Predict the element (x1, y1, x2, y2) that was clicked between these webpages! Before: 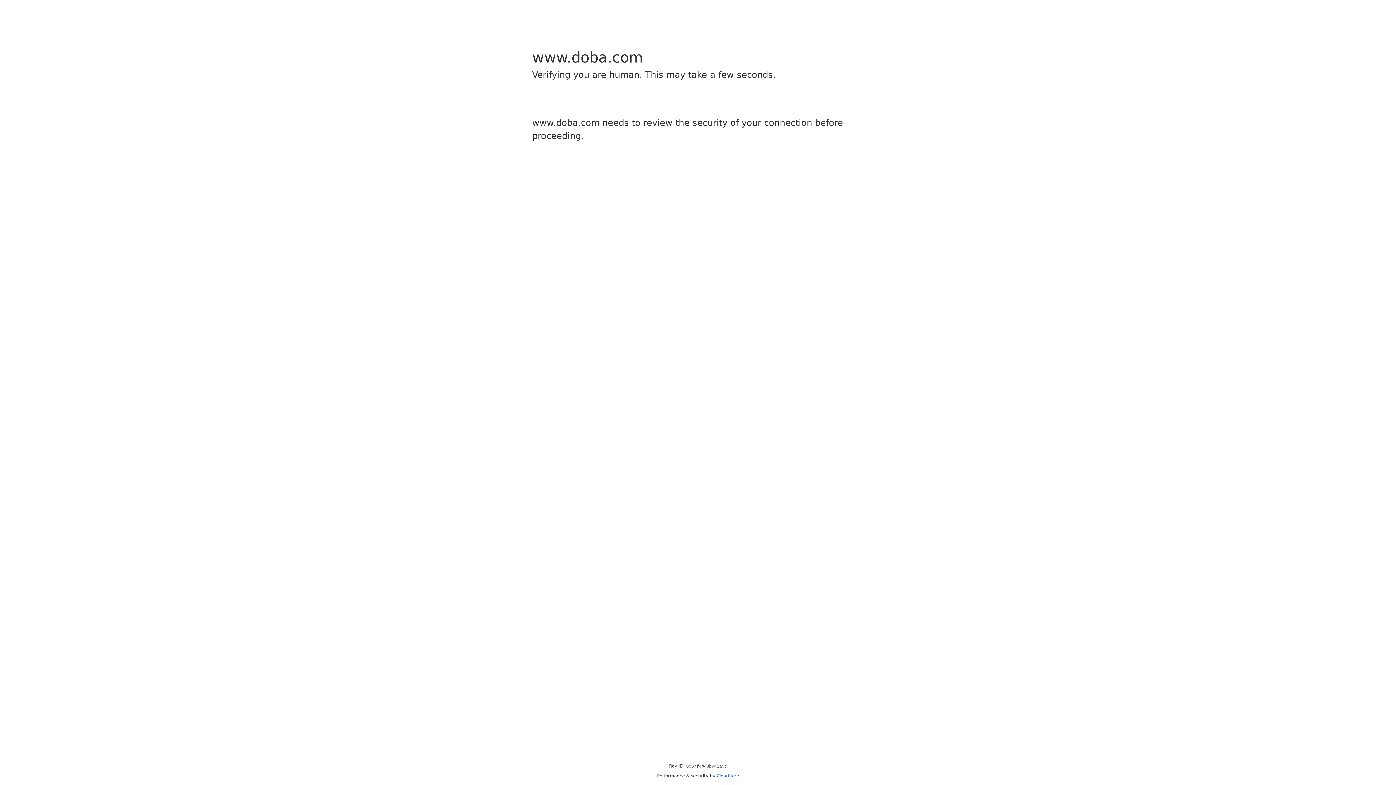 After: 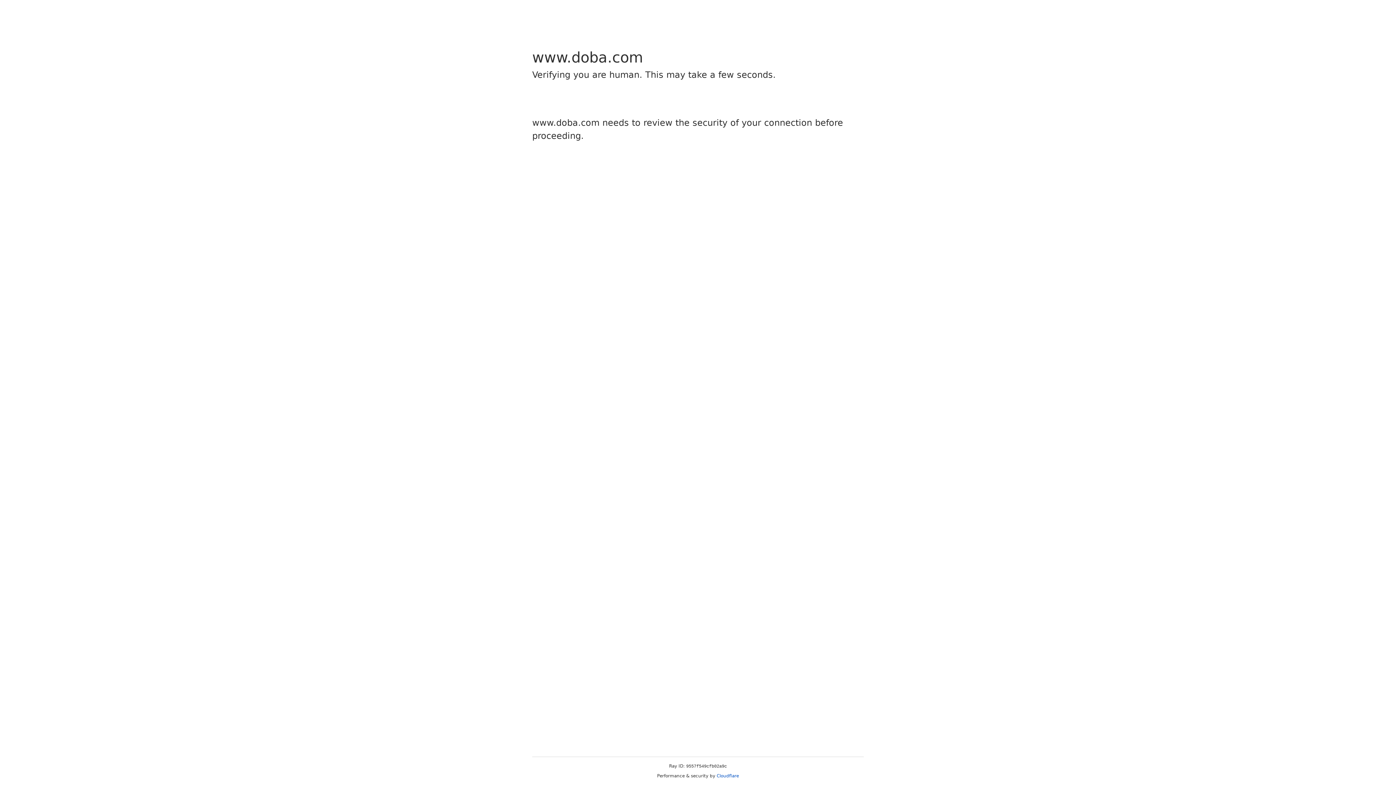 Action: label: Cloudflare bbox: (716, 773, 739, 778)